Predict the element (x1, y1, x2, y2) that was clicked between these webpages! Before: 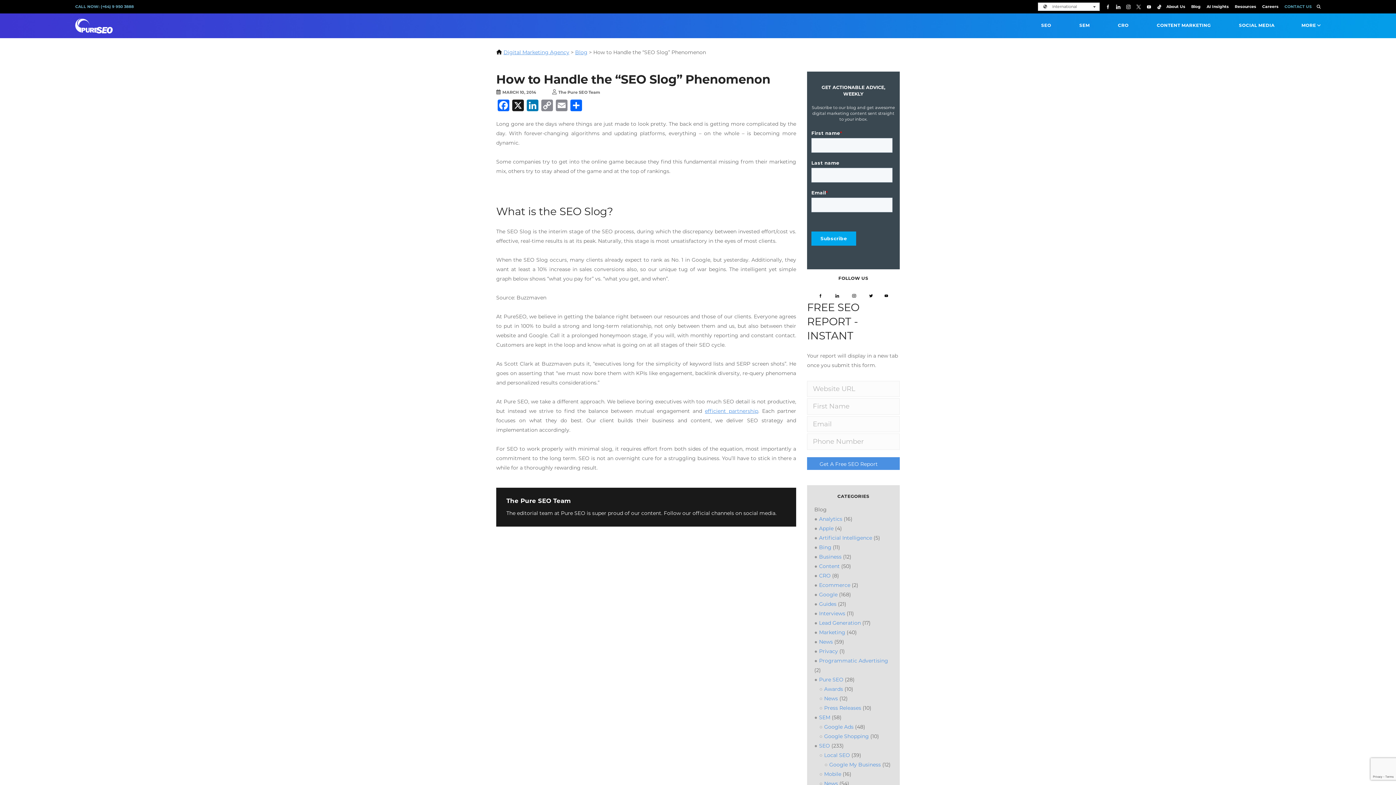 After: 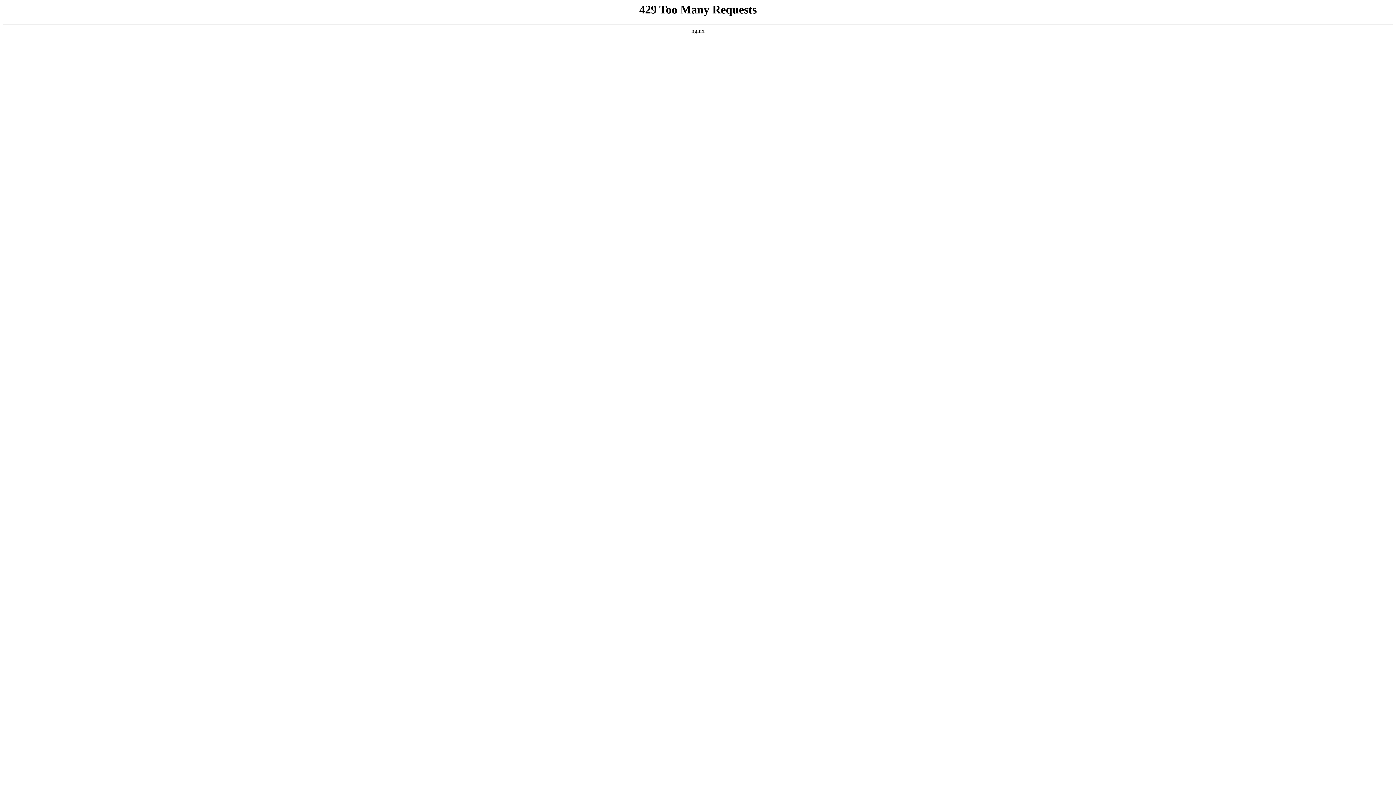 Action: label: Google Ads bbox: (819, 724, 853, 730)